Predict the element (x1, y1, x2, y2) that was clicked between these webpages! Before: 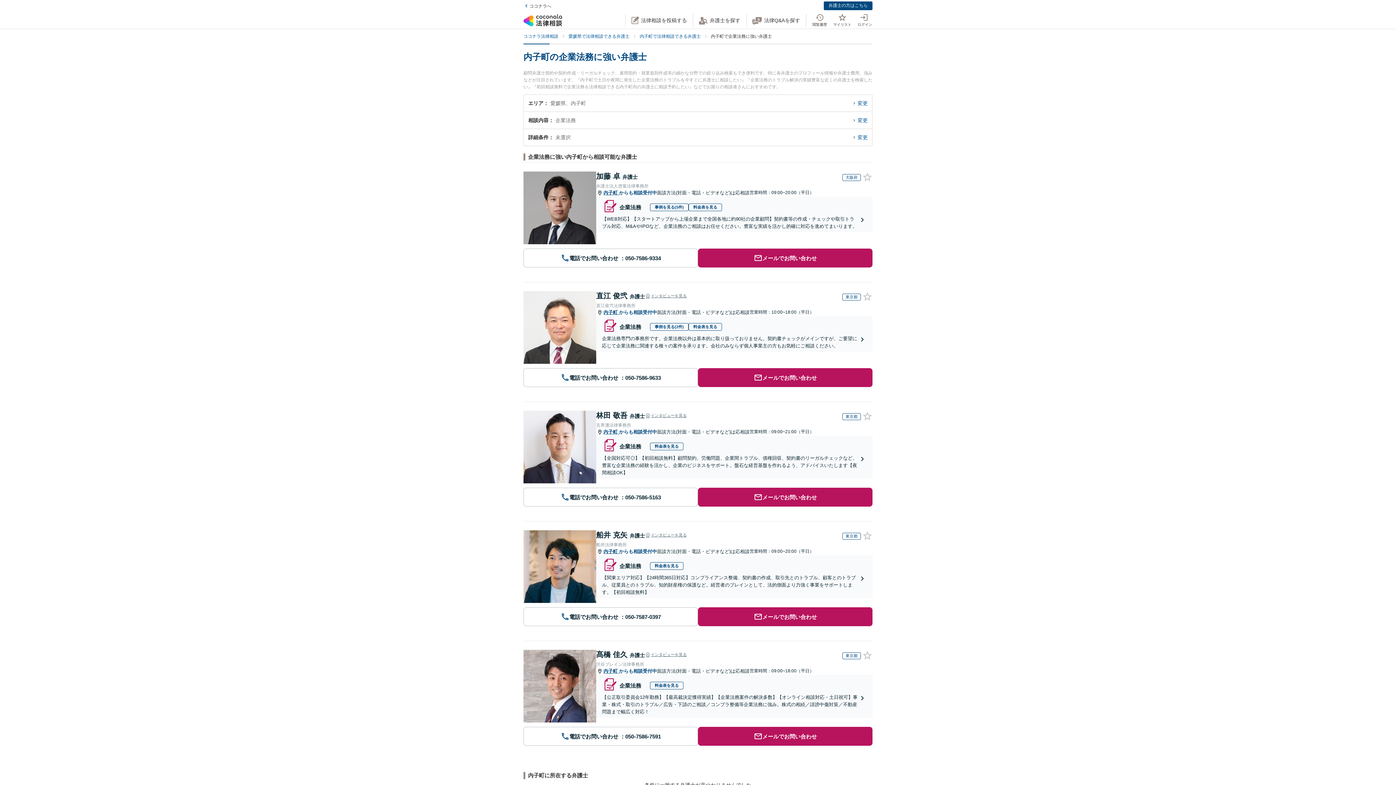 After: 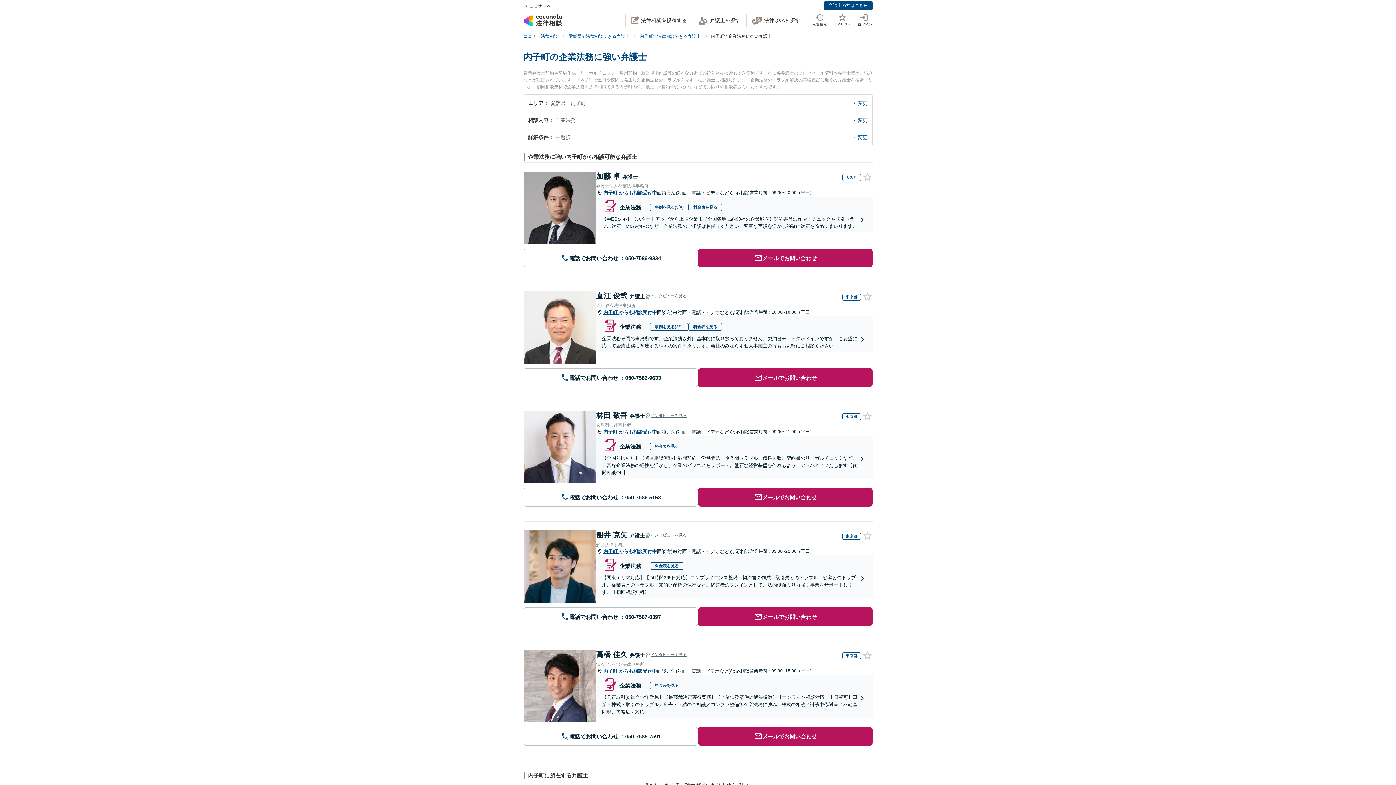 Action: bbox: (602, 574, 866, 596) label: 【関東エリア対応】【24時間365日対応】コンプライアンス整備、契約書の作成、取引先とのトラブル、顧客とのトラブル、従業員とのトラブル、知的財産権の保護など。経営者のブレインとして、法的側面より力強く事業をサポートします。【初回相談無料】